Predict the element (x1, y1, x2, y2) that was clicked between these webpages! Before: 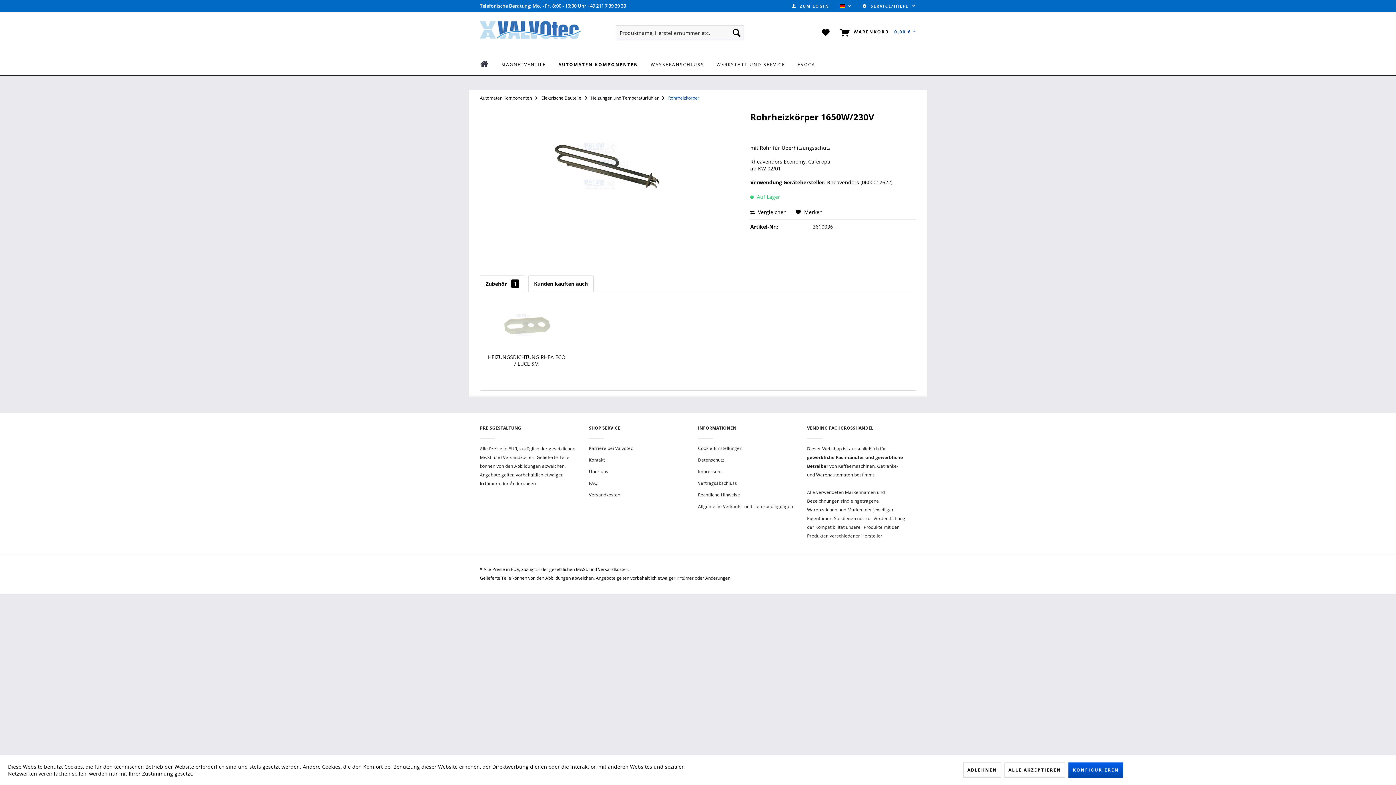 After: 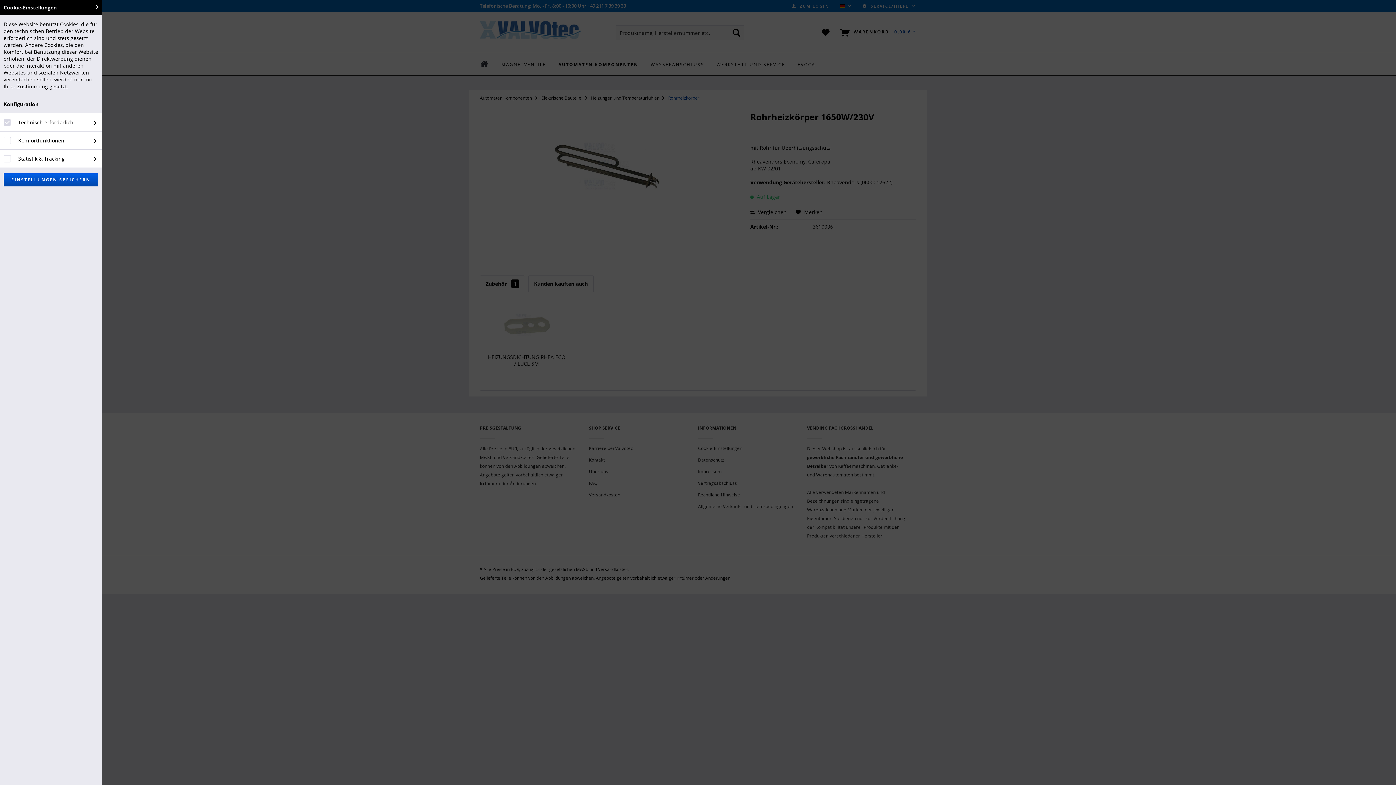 Action: bbox: (1068, 762, 1123, 778) label: KONFIGURIEREN